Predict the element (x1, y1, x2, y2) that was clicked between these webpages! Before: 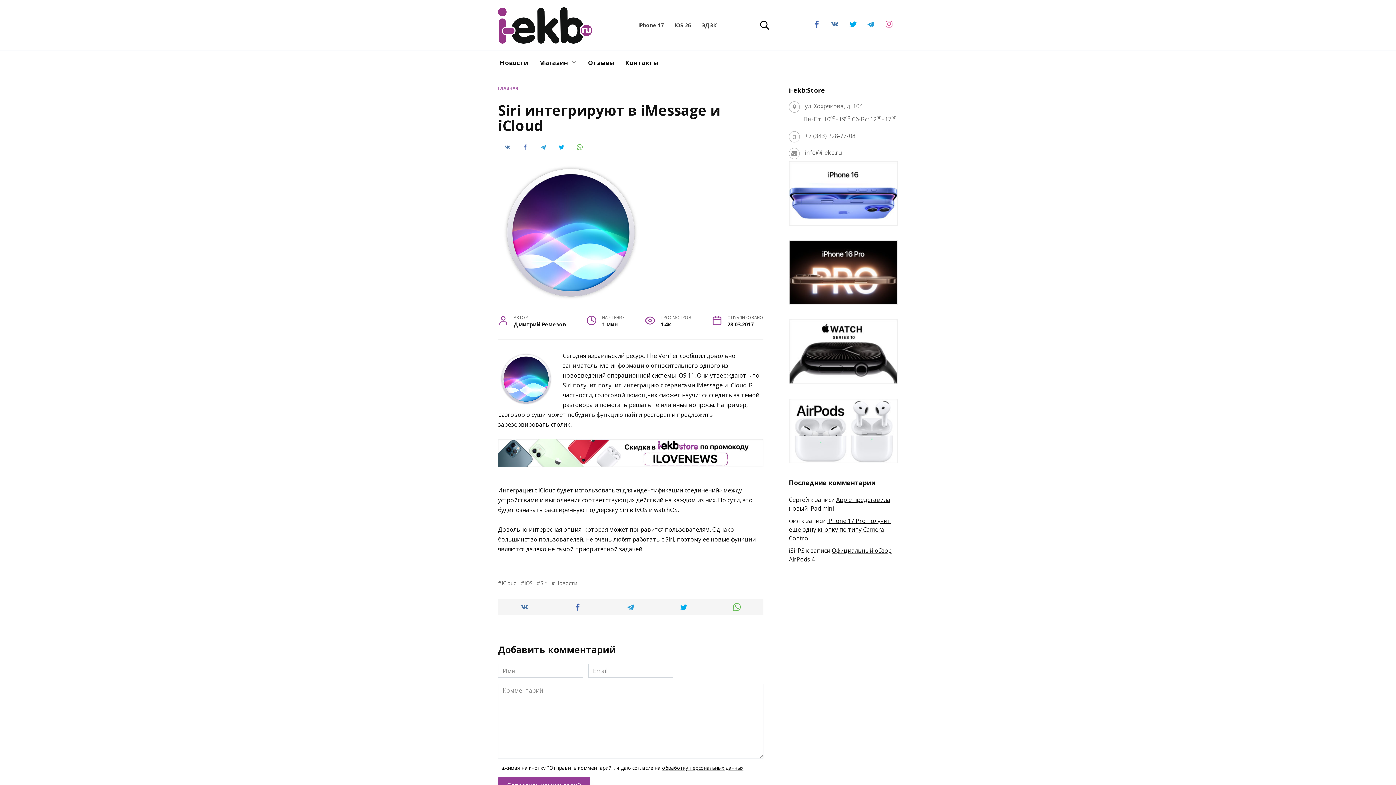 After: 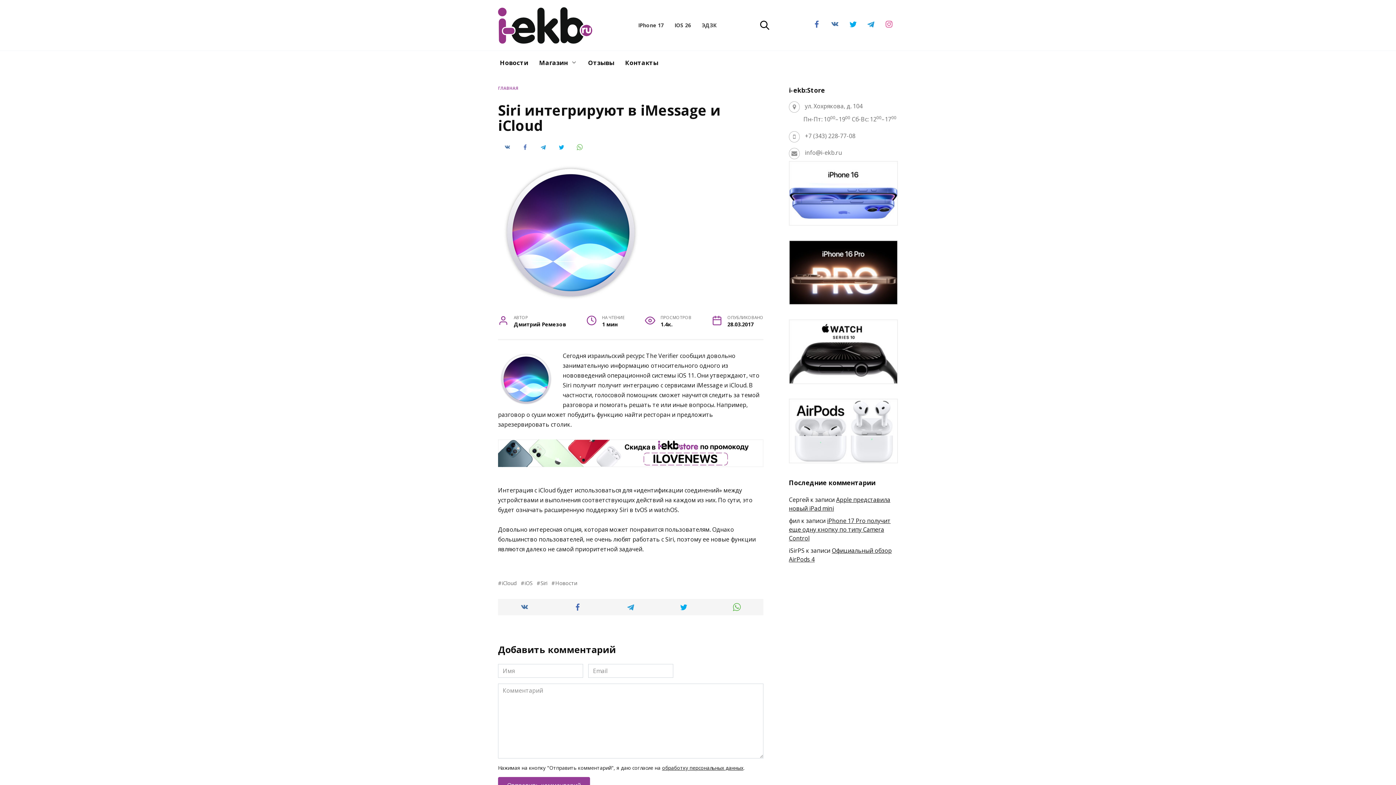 Action: bbox: (789, 217, 898, 225)